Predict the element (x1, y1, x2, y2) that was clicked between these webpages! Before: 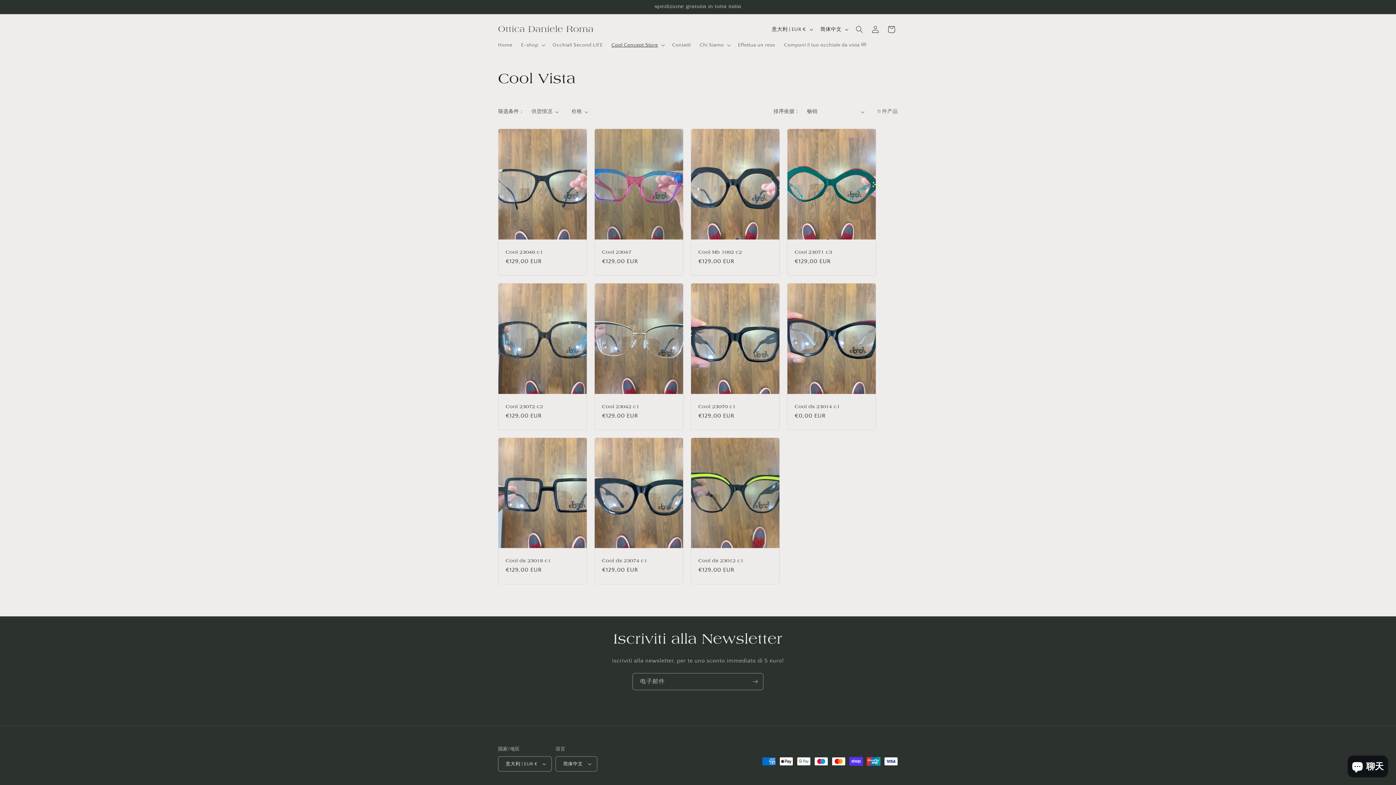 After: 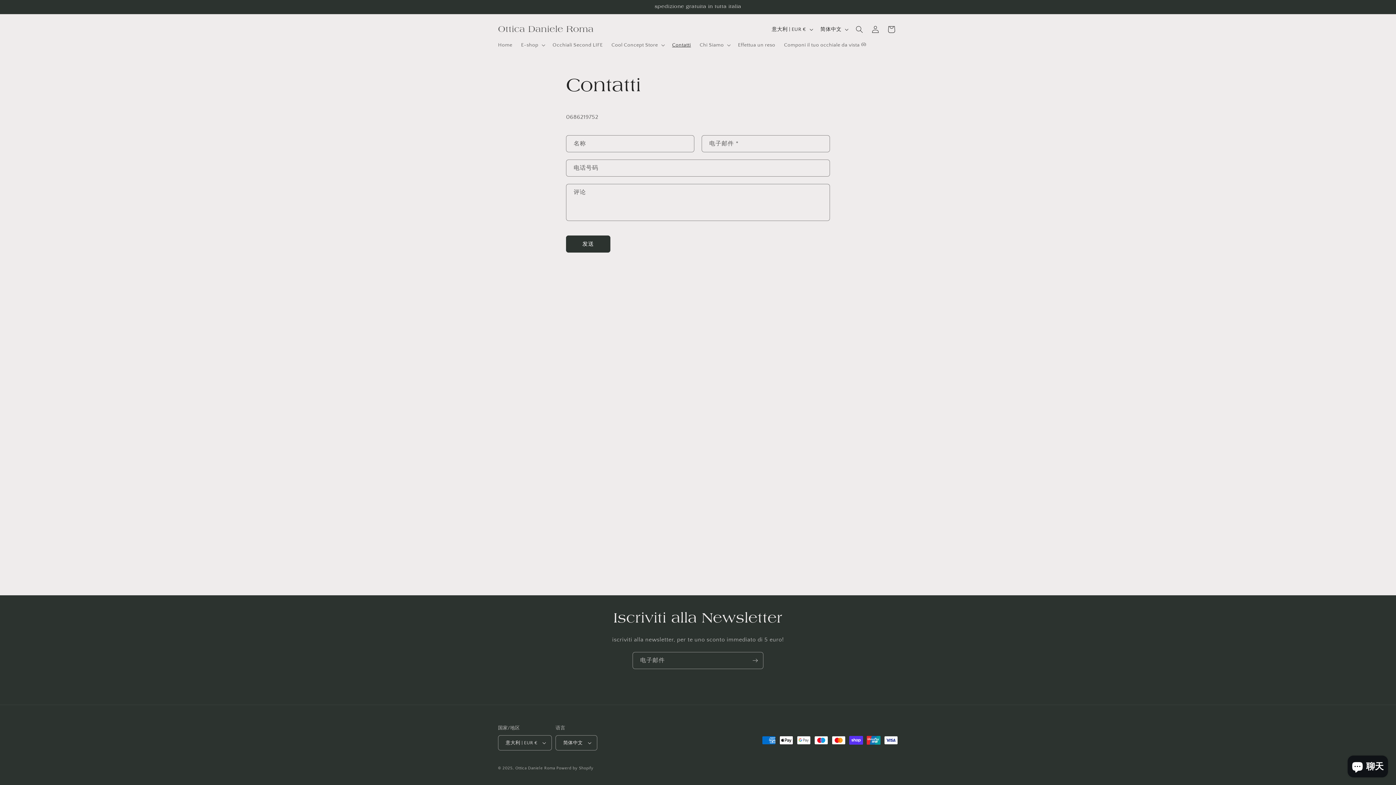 Action: bbox: (667, 37, 695, 52) label: Contatti